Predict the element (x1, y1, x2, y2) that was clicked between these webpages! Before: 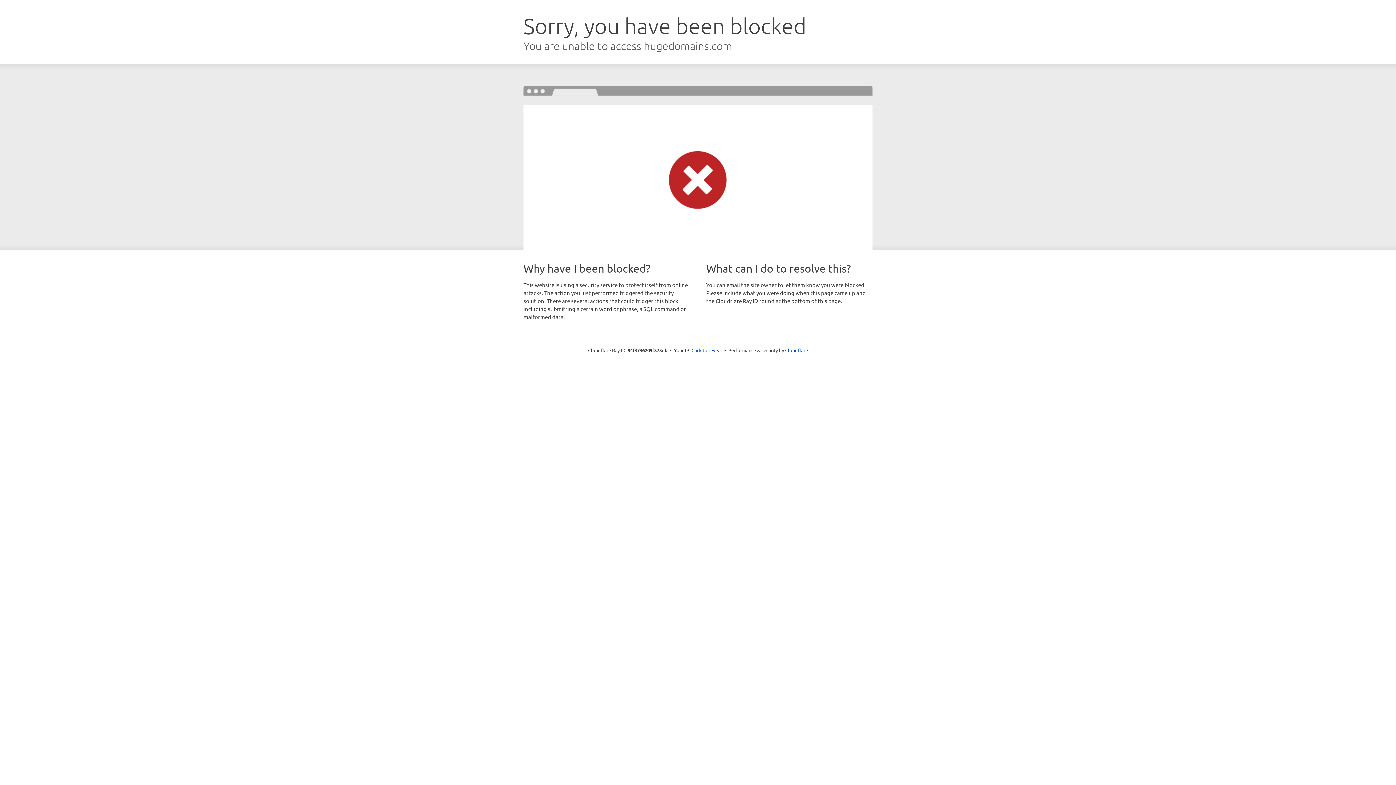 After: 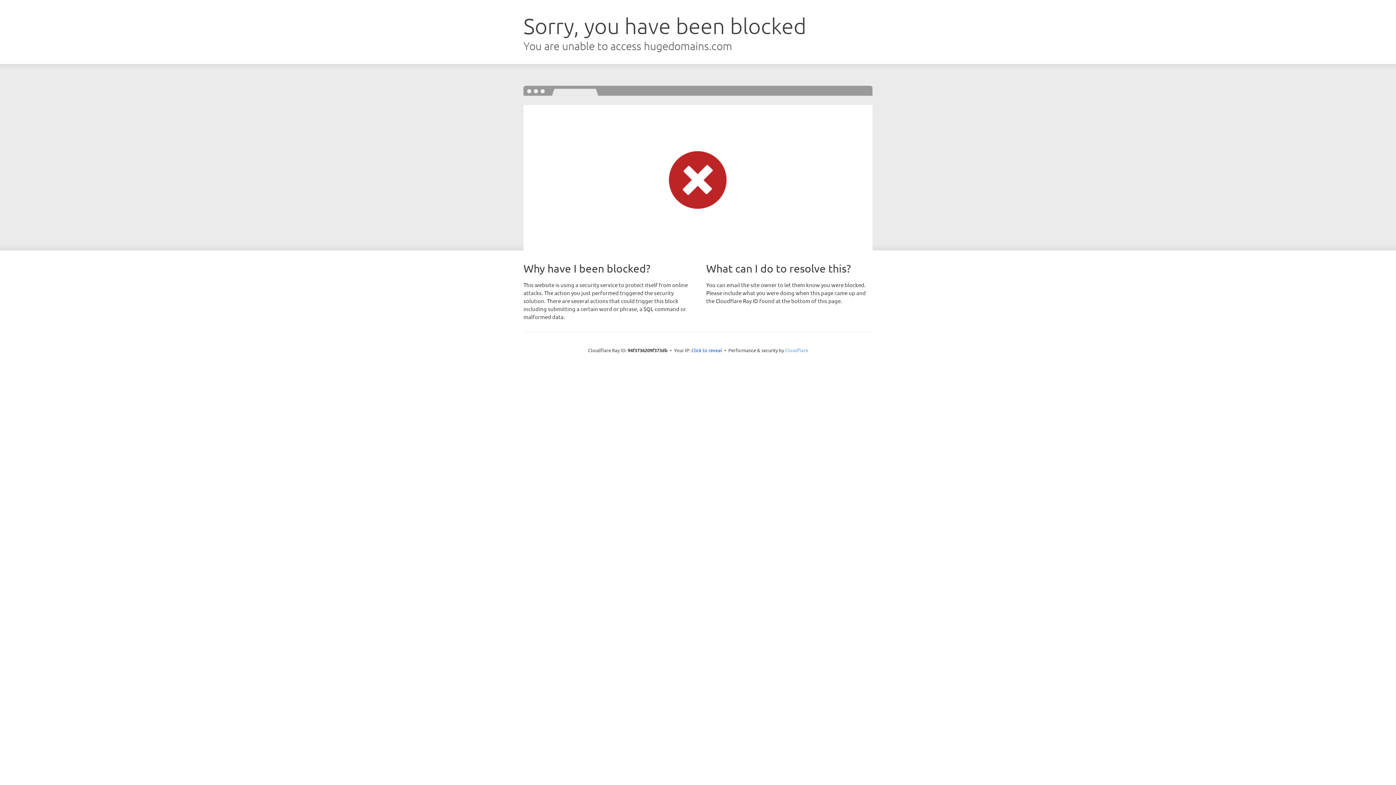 Action: bbox: (785, 347, 808, 353) label: Cloudflare